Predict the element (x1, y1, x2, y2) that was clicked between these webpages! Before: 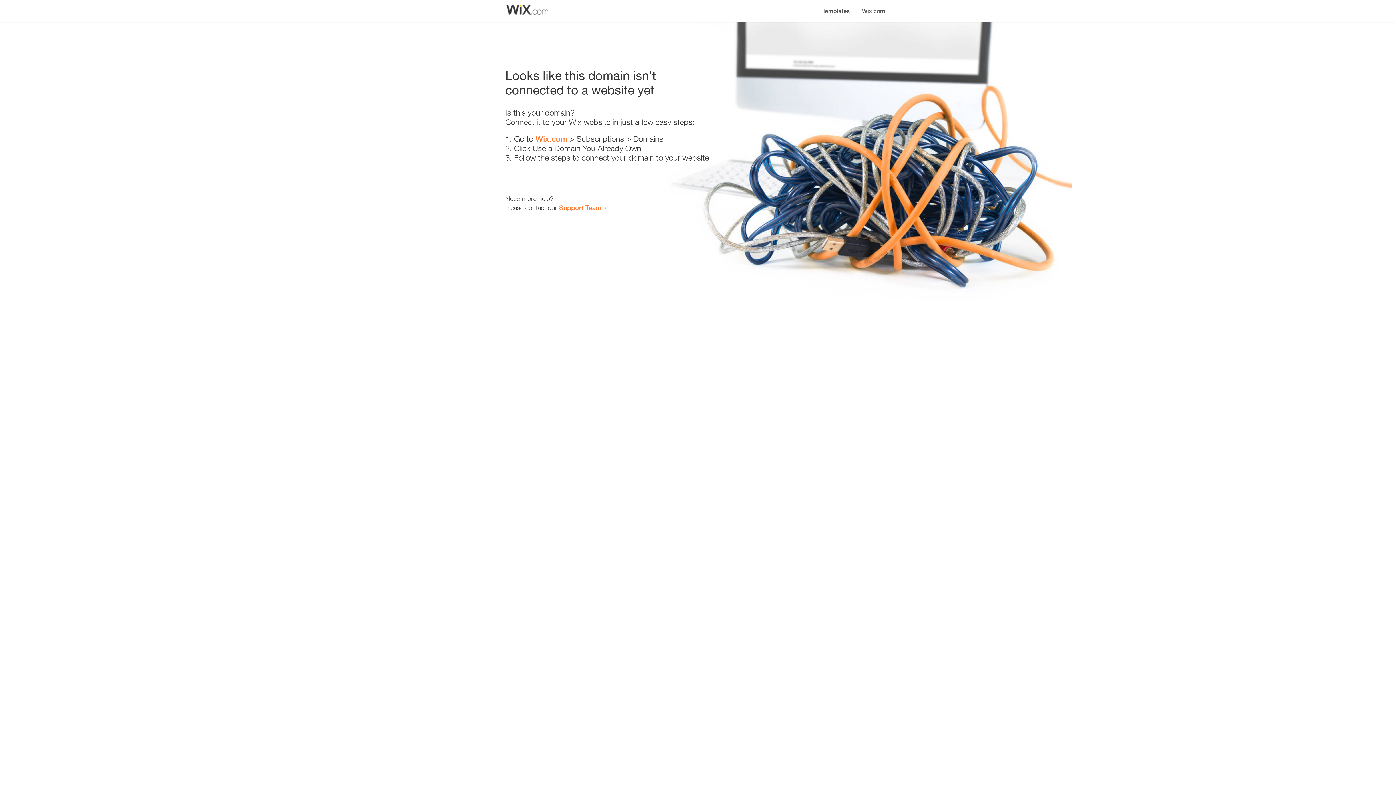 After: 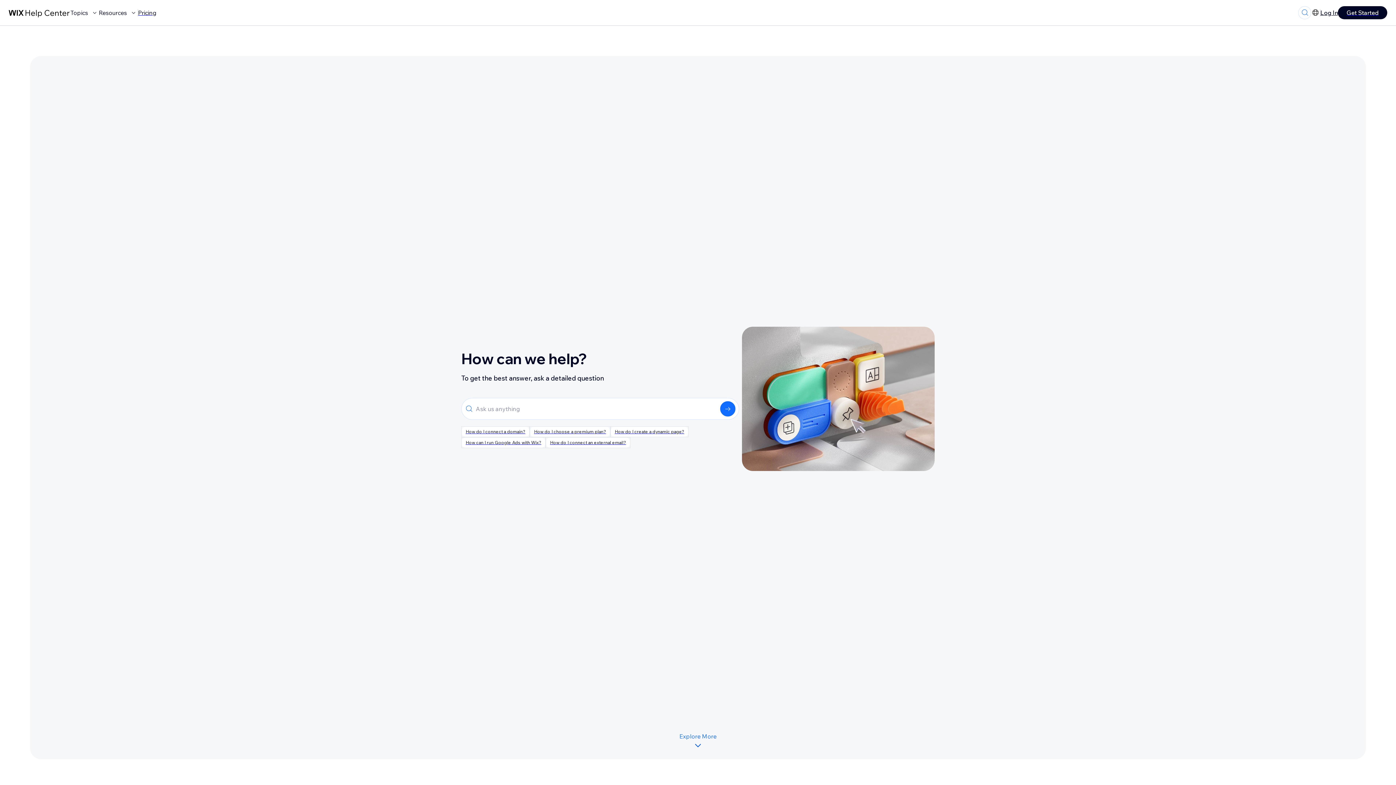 Action: label: Support Team bbox: (559, 203, 601, 211)